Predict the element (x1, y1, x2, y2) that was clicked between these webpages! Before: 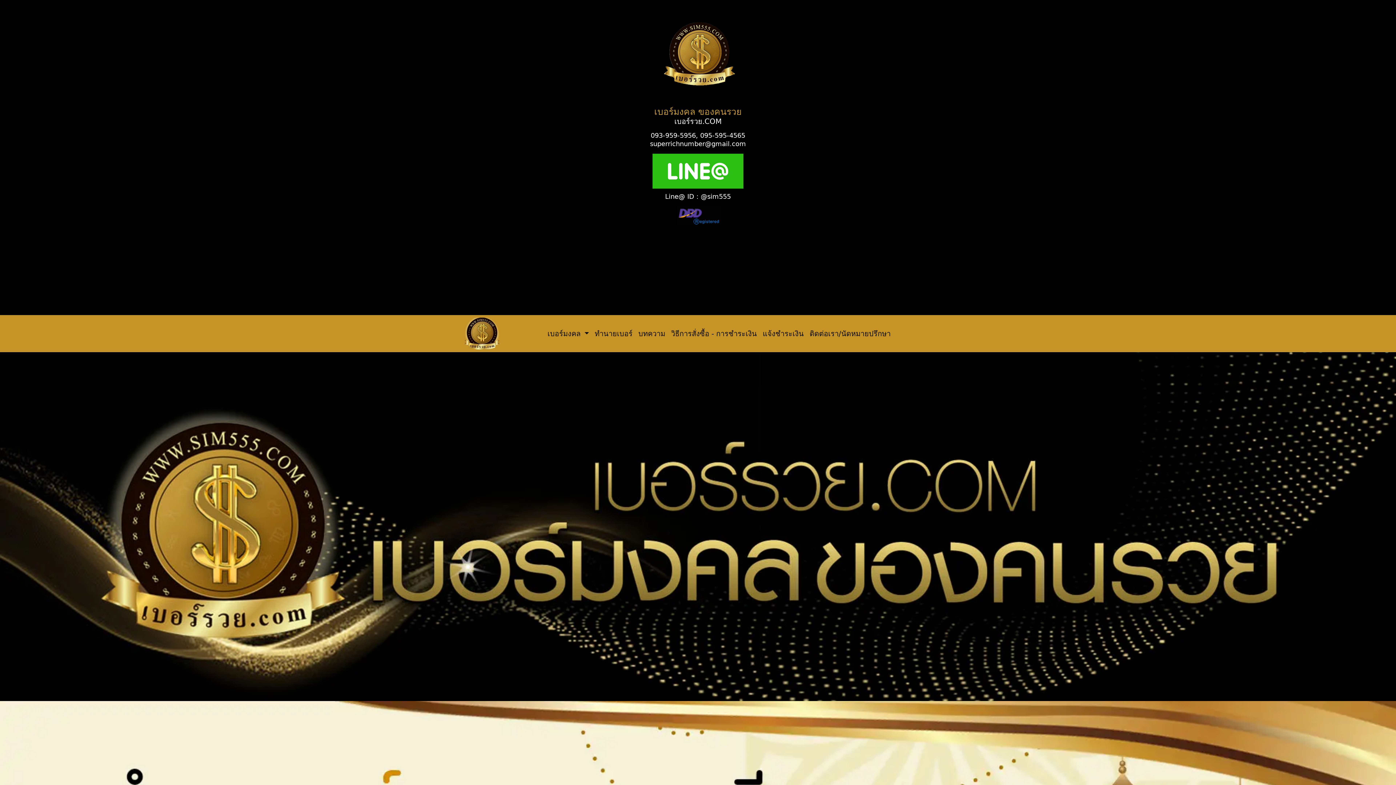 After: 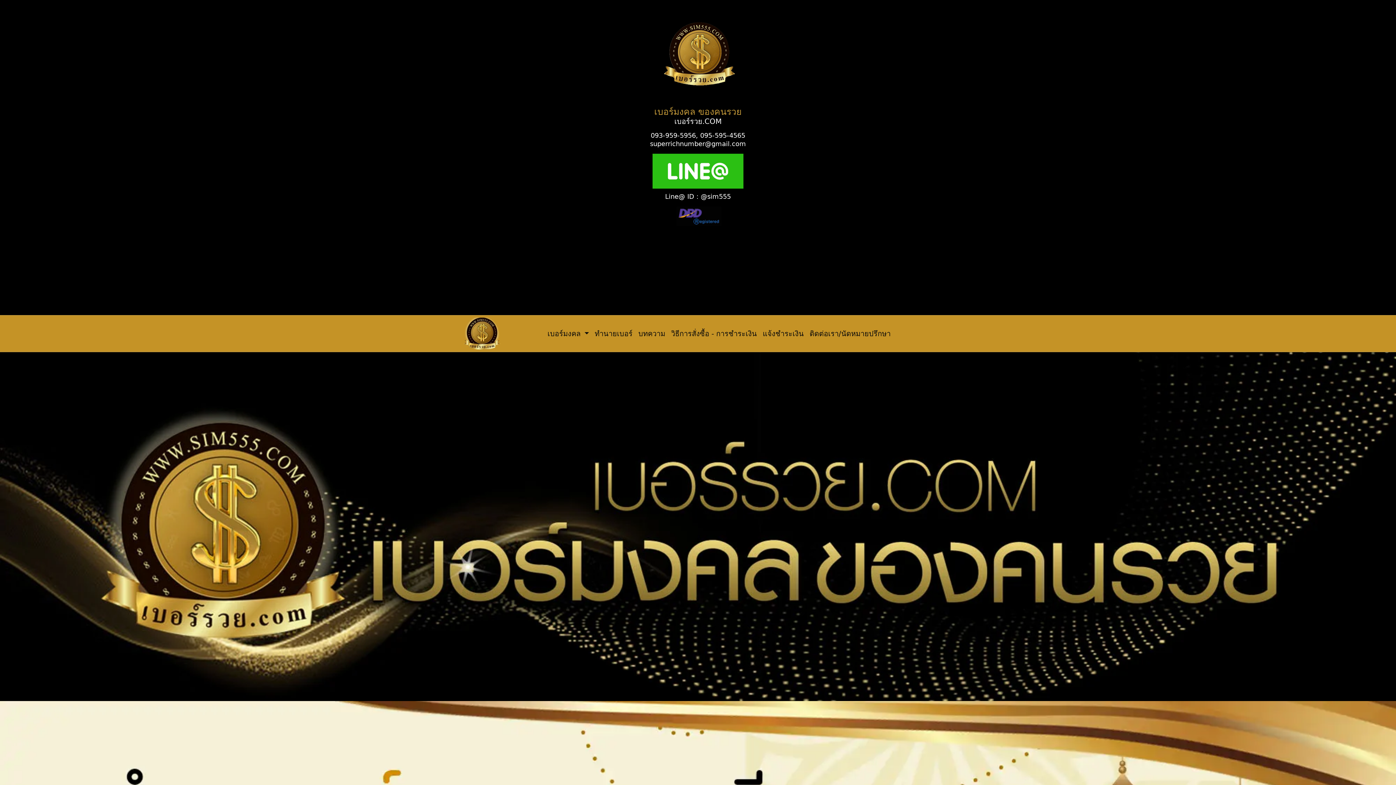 Action: label: วิธีการสั่งซื้อ - การชำระเงิน bbox: (668, 325, 760, 342)